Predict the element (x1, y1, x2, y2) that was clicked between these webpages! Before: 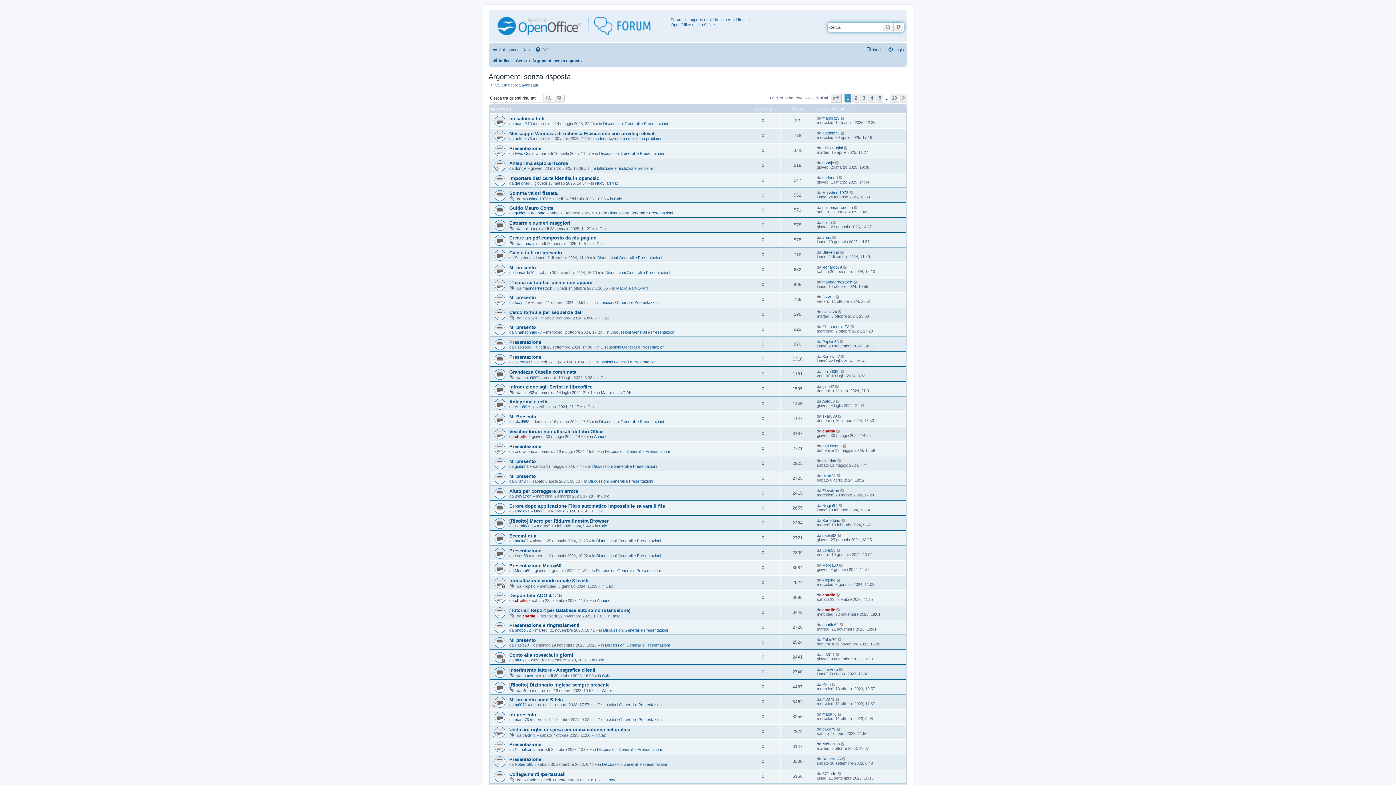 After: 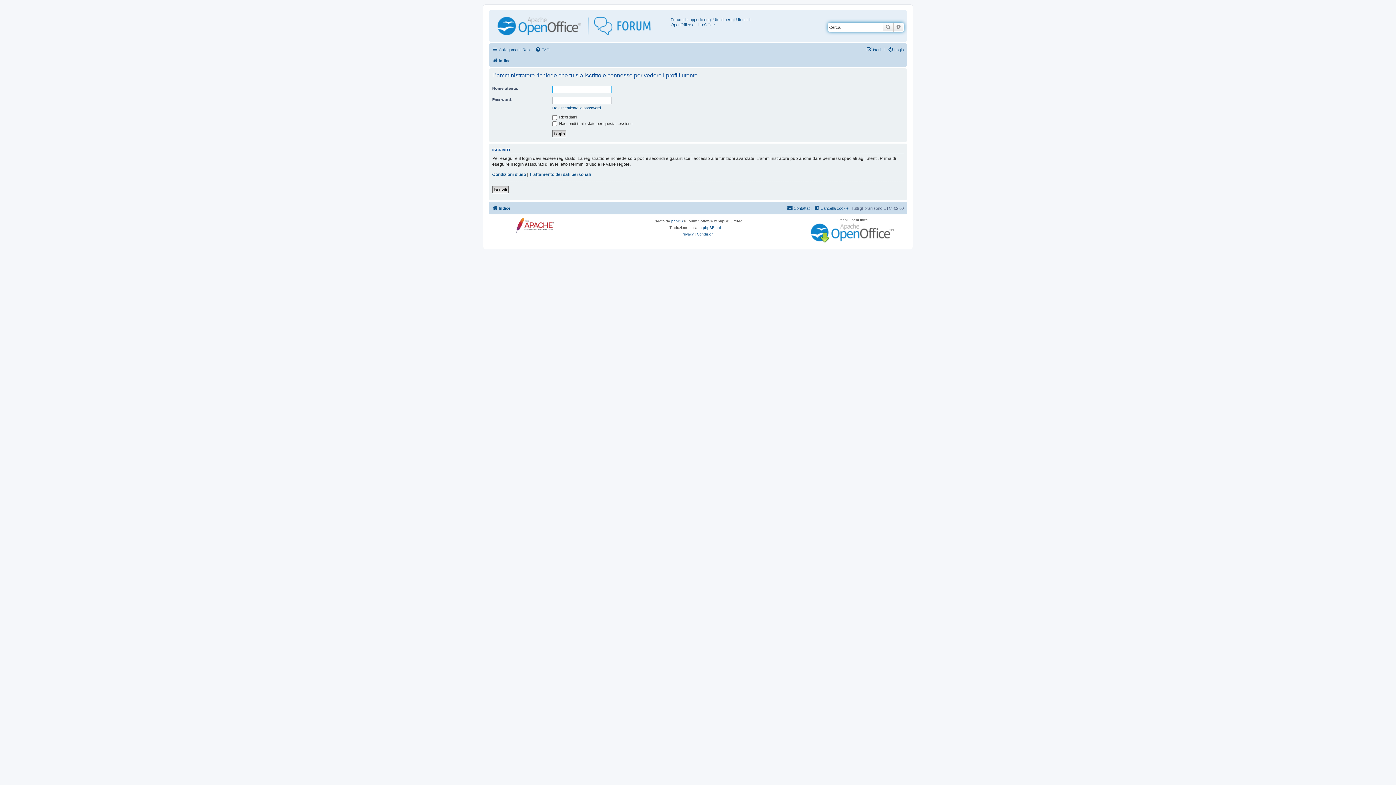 Action: bbox: (514, 330, 541, 334) label: Chansonnier73